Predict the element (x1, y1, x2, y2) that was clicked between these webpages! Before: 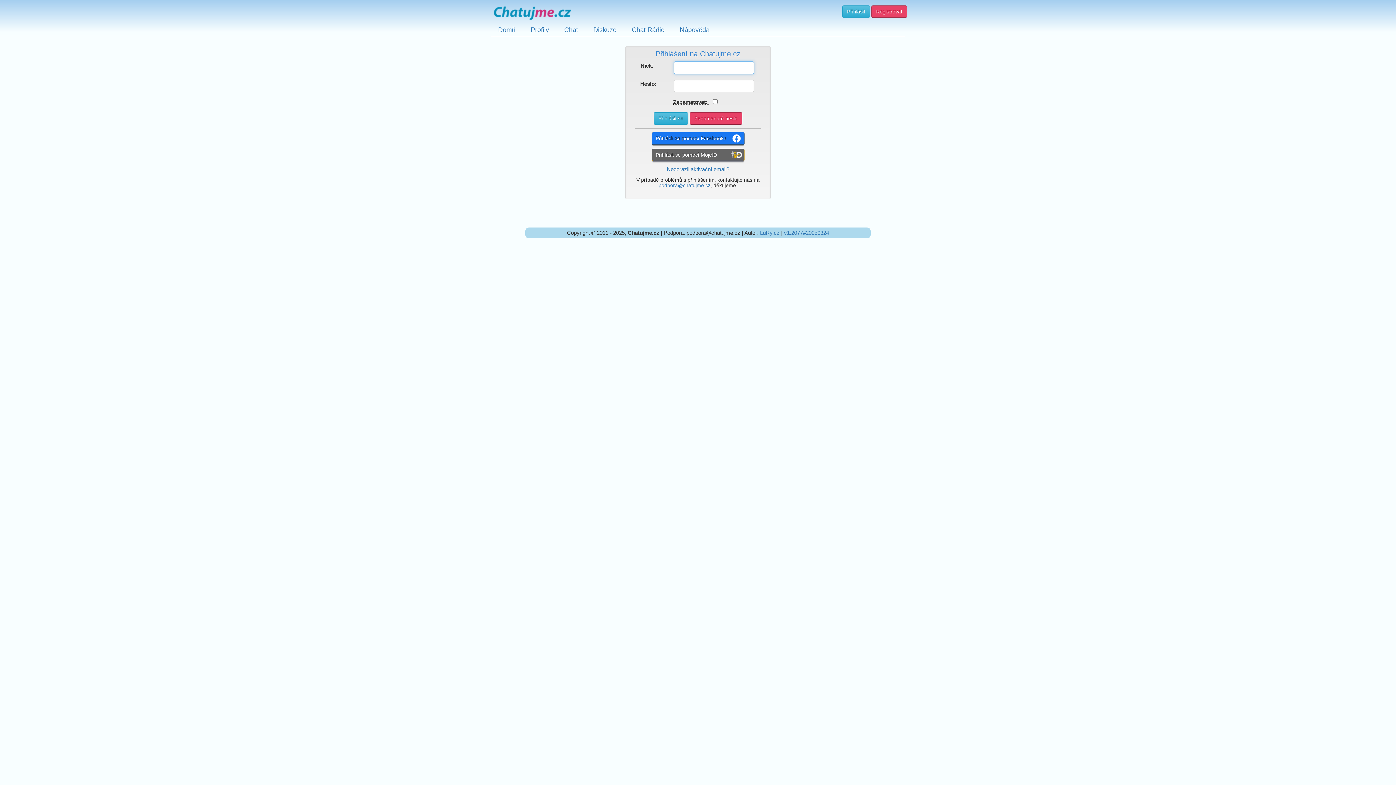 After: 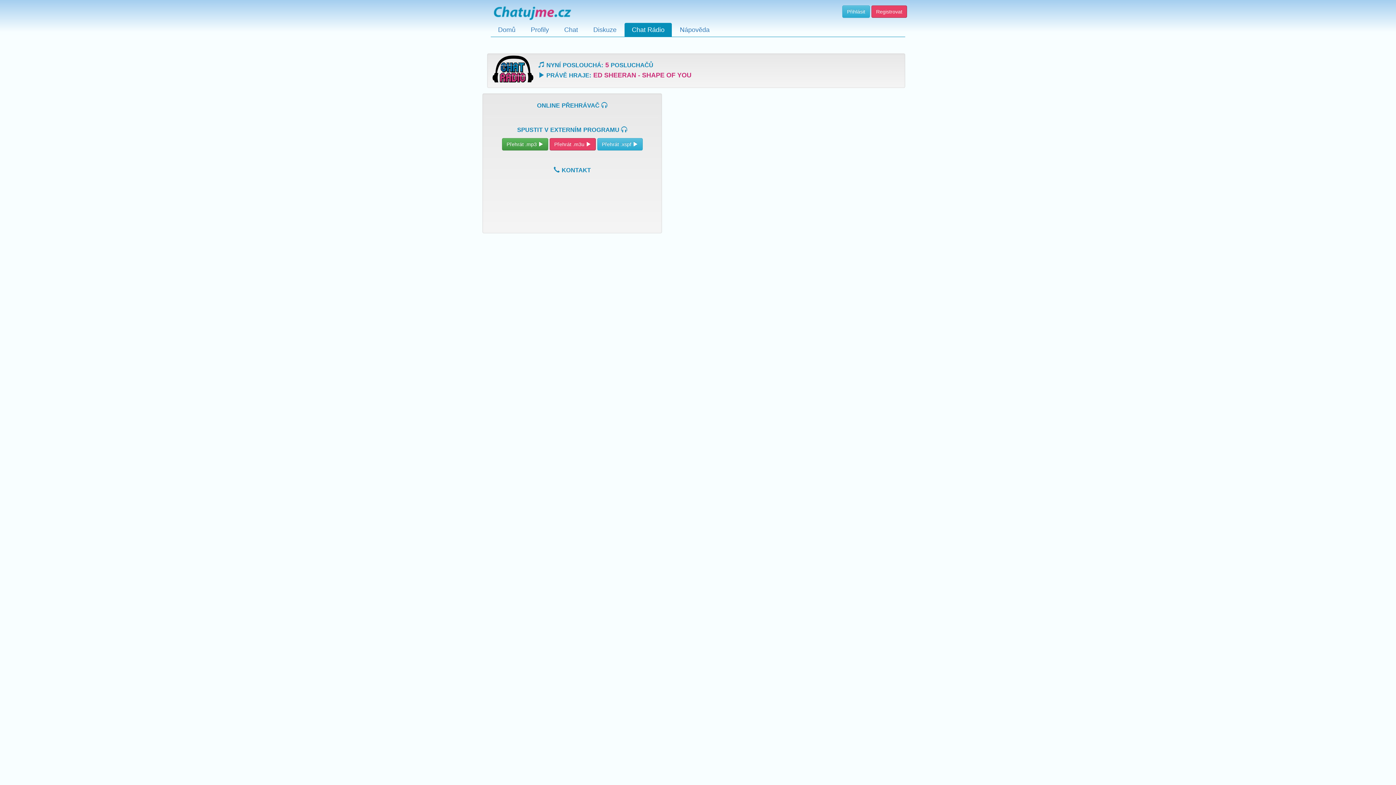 Action: label: Chat Rádio bbox: (624, 22, 672, 36)